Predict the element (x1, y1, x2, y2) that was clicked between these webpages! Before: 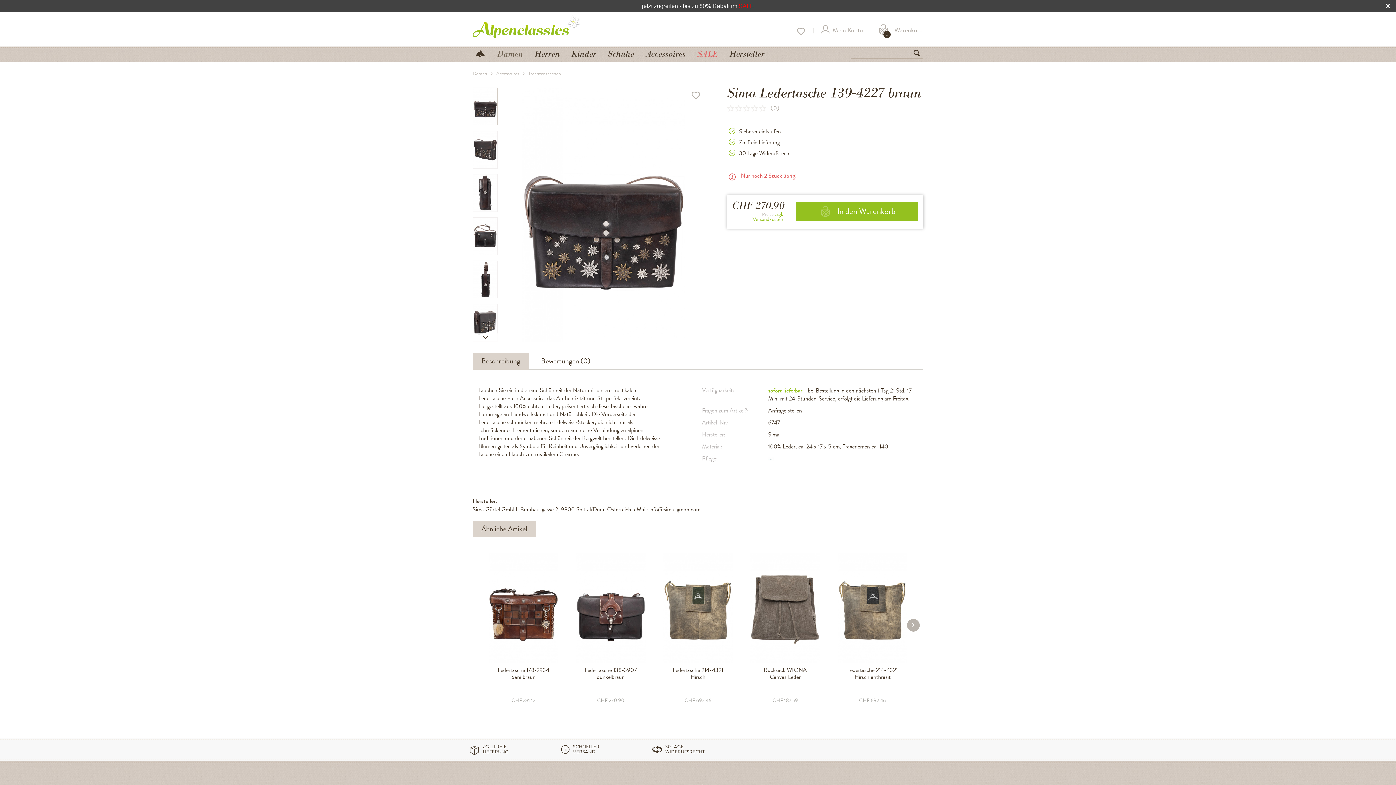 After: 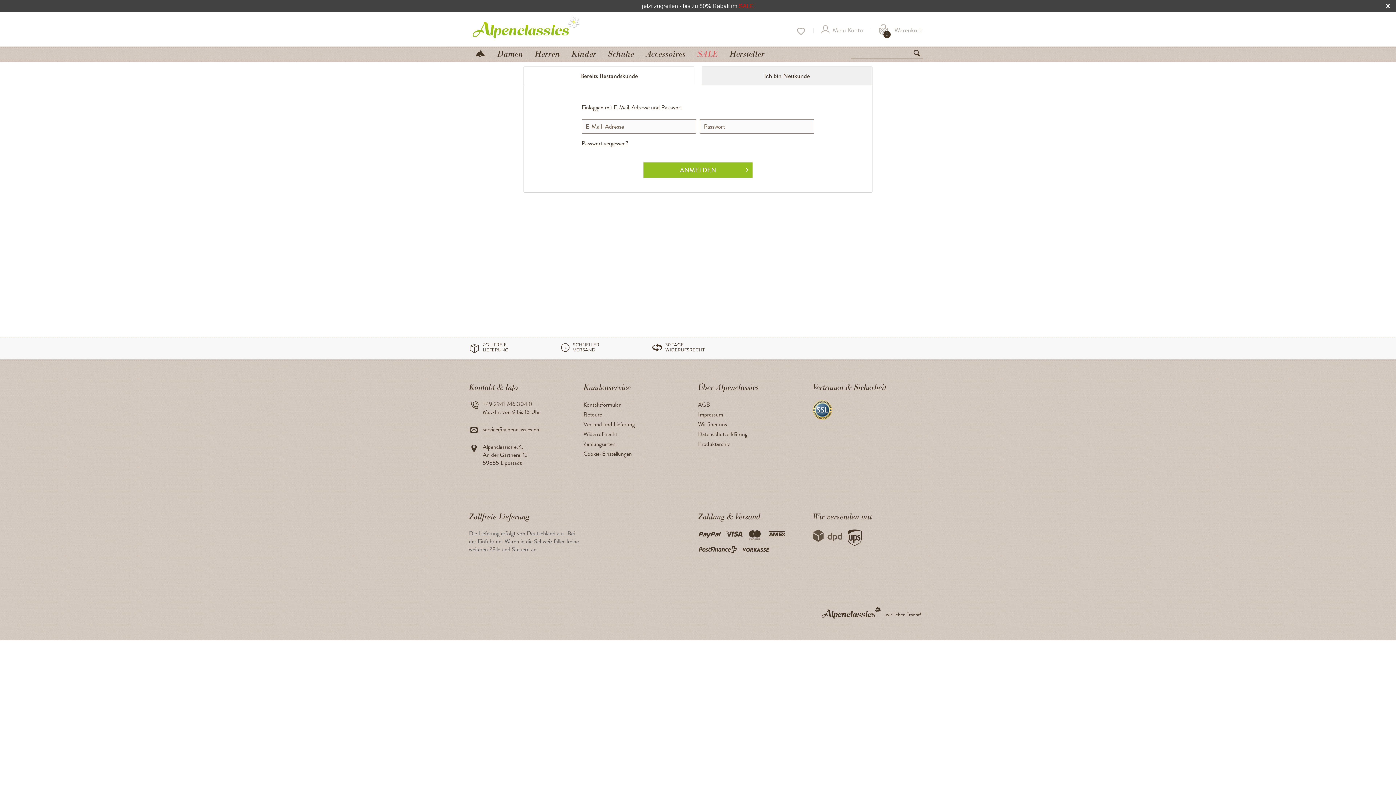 Action: bbox: (817, 23, 866, 38) label: Mein Konto